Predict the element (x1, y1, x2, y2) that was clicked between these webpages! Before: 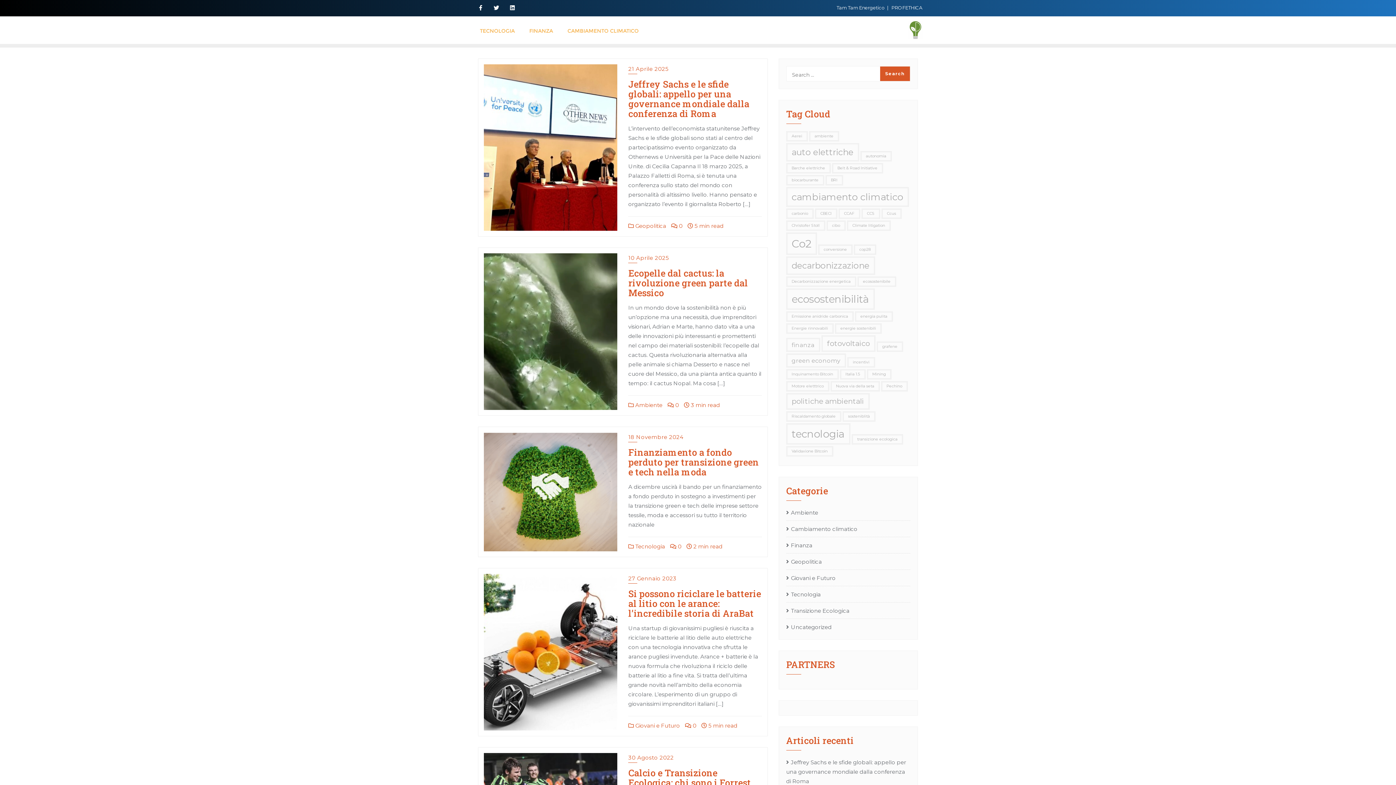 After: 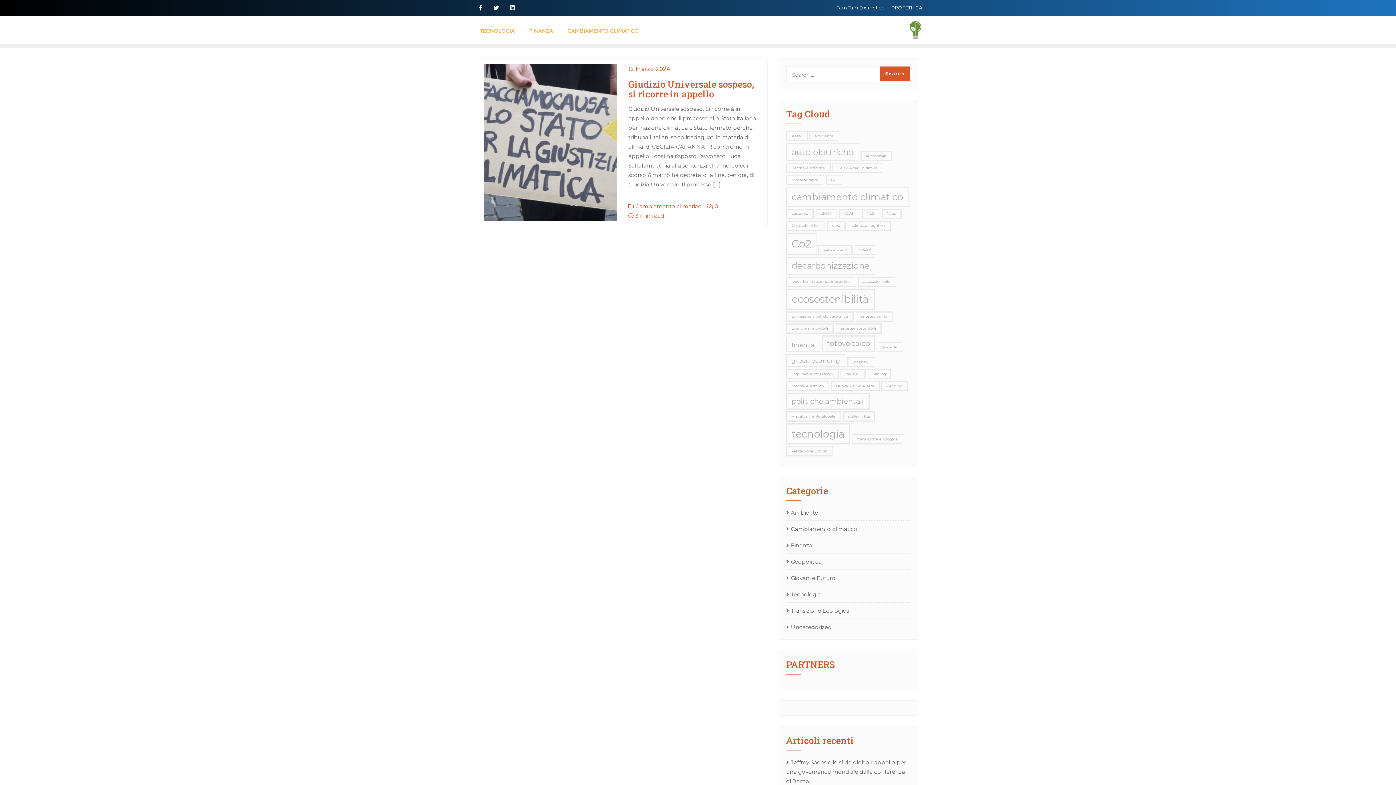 Action: label: Climate litigation (1 elemento) bbox: (847, 220, 890, 230)